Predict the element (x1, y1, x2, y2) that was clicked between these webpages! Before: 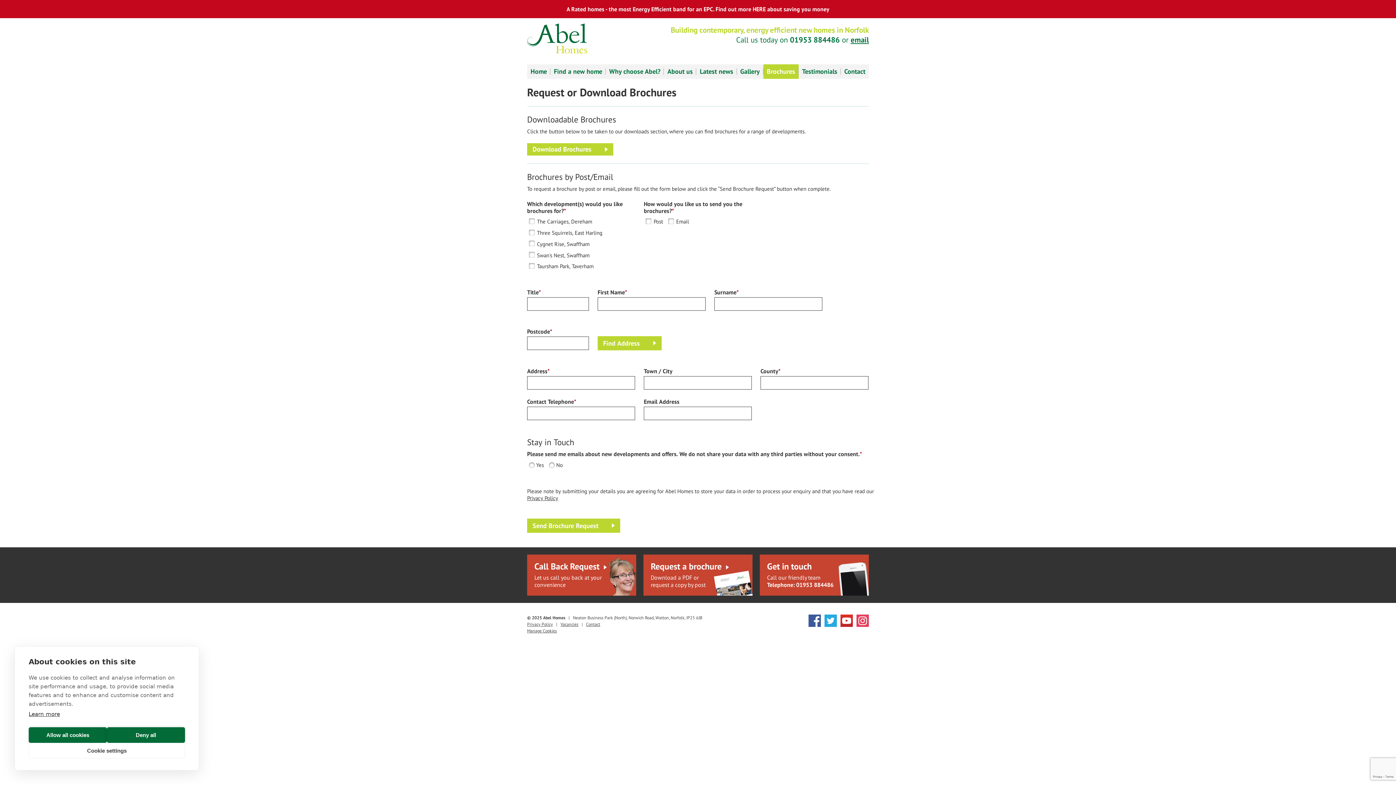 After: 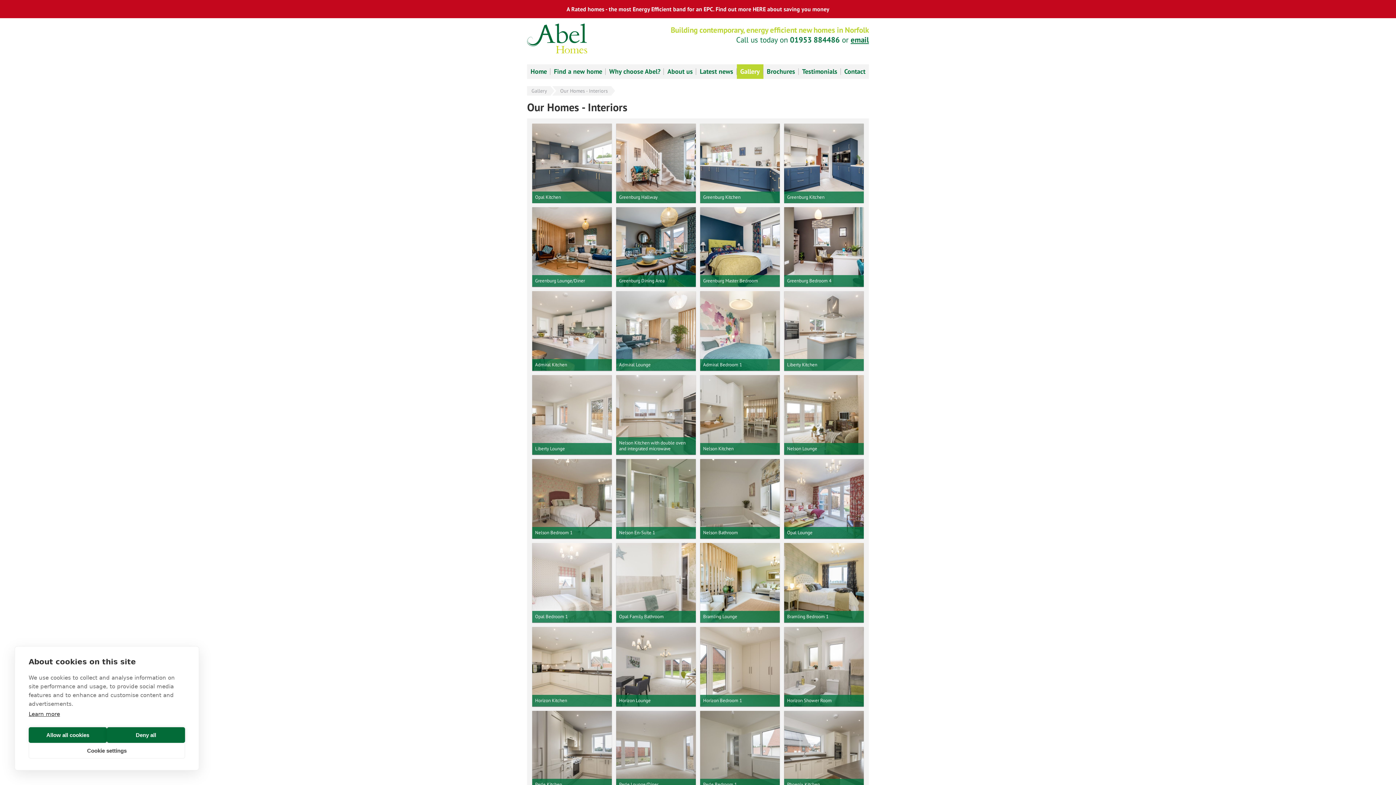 Action: bbox: (736, 64, 763, 78) label: Gallery